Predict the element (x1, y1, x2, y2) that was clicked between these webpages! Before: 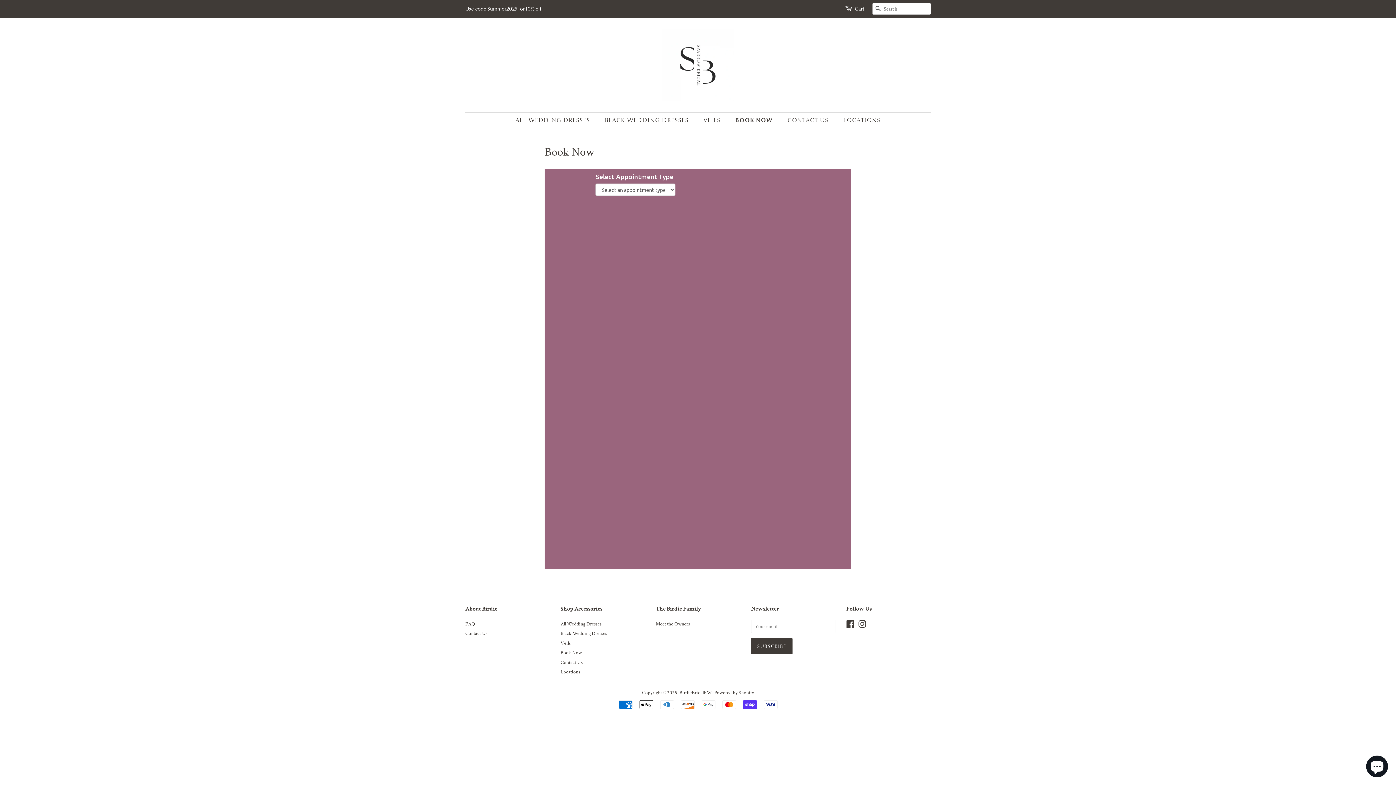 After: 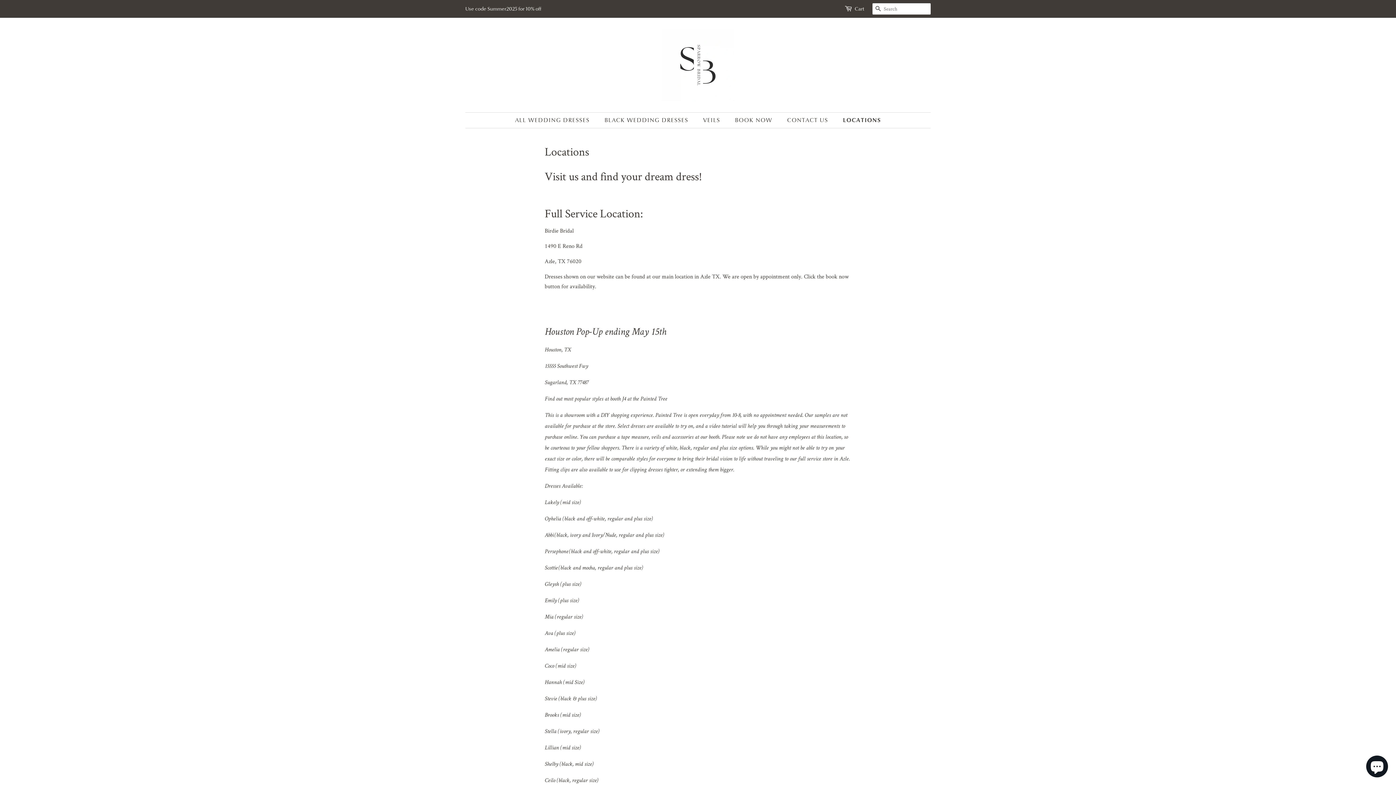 Action: bbox: (838, 113, 880, 128) label: LOCATIONS